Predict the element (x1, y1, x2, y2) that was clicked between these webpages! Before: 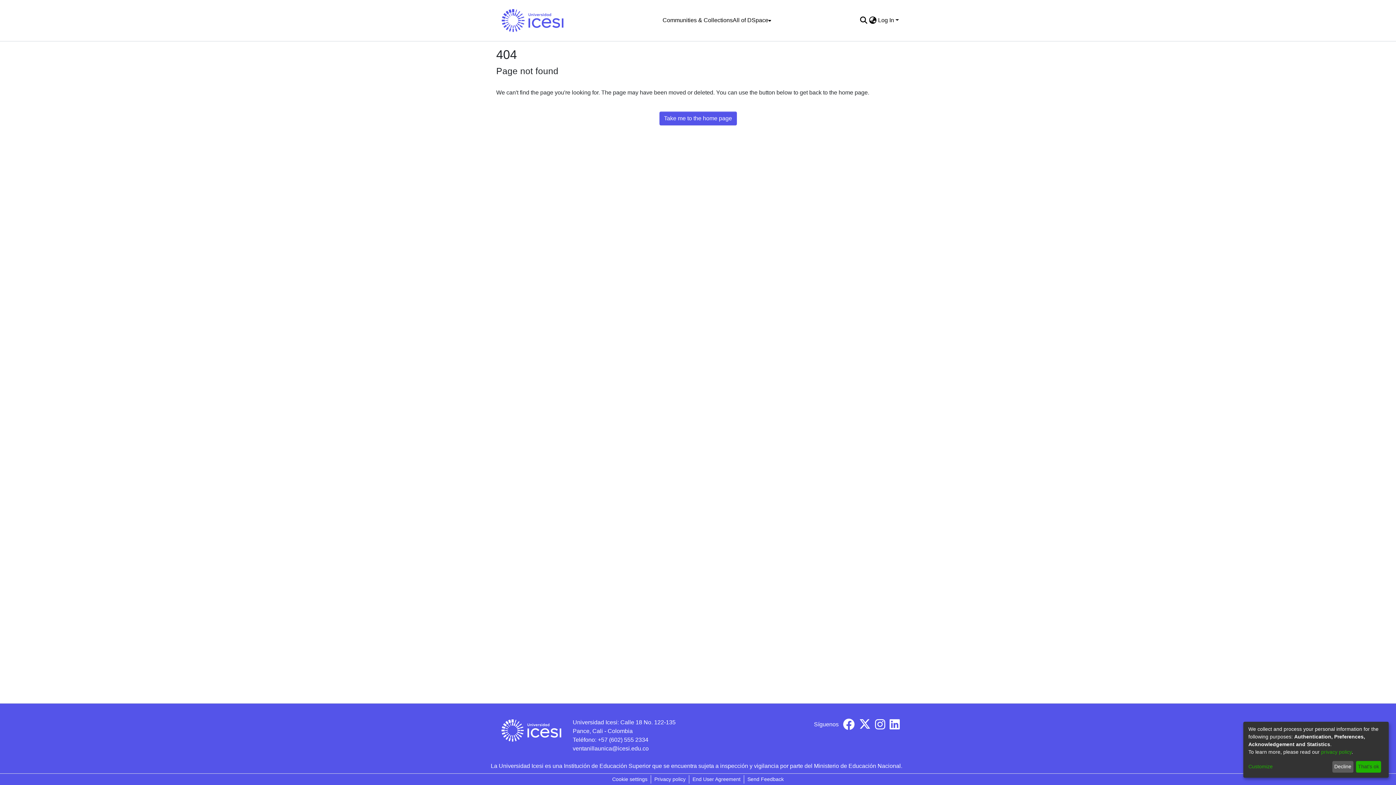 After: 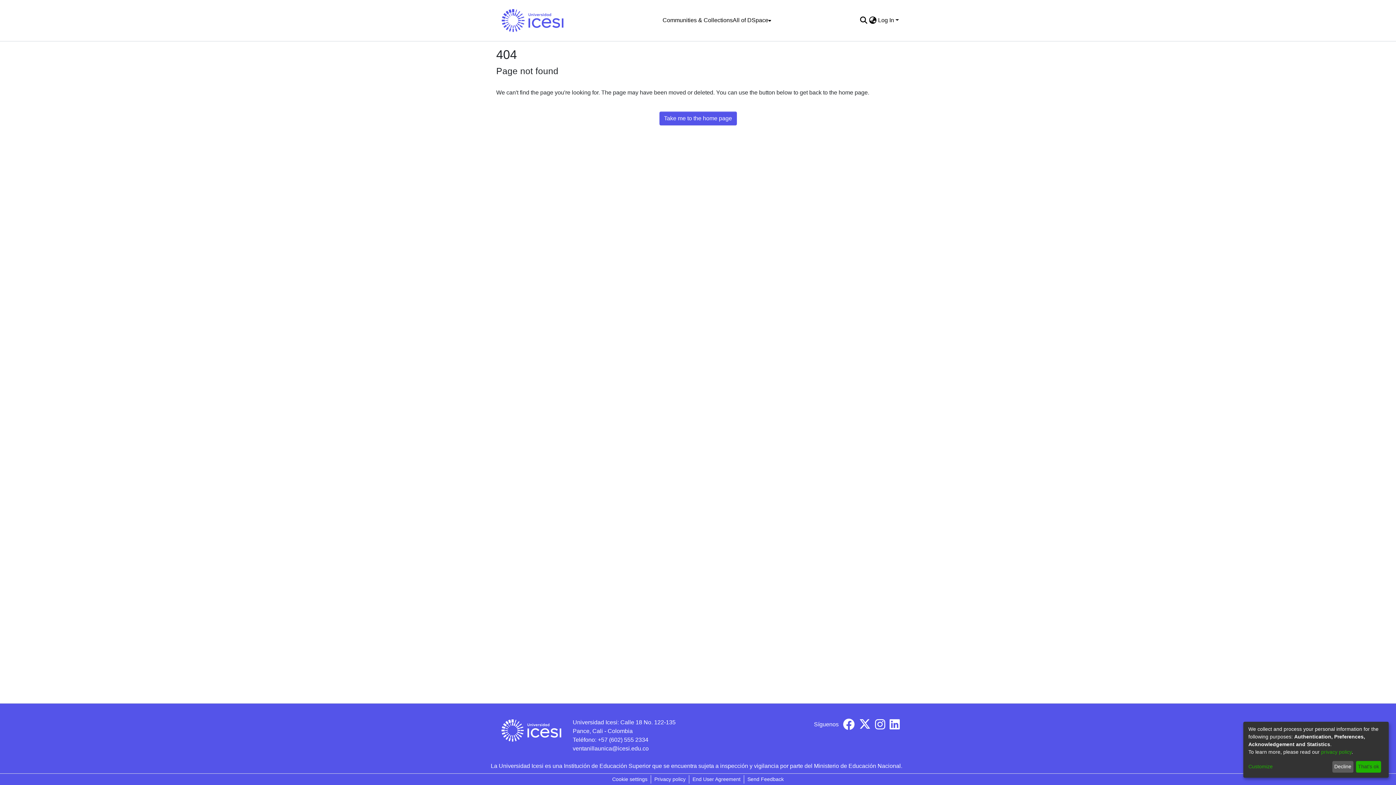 Action: bbox: (889, 724, 900, 730)